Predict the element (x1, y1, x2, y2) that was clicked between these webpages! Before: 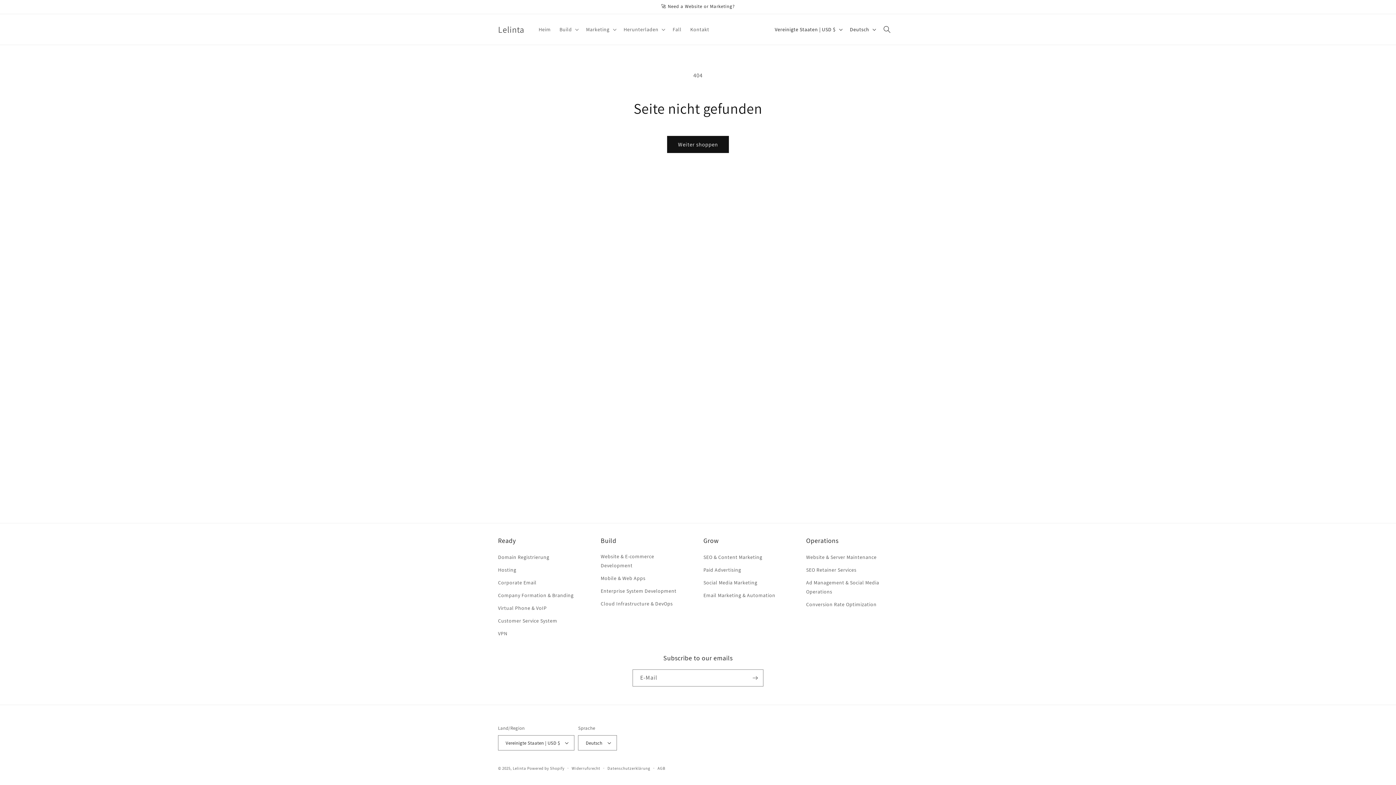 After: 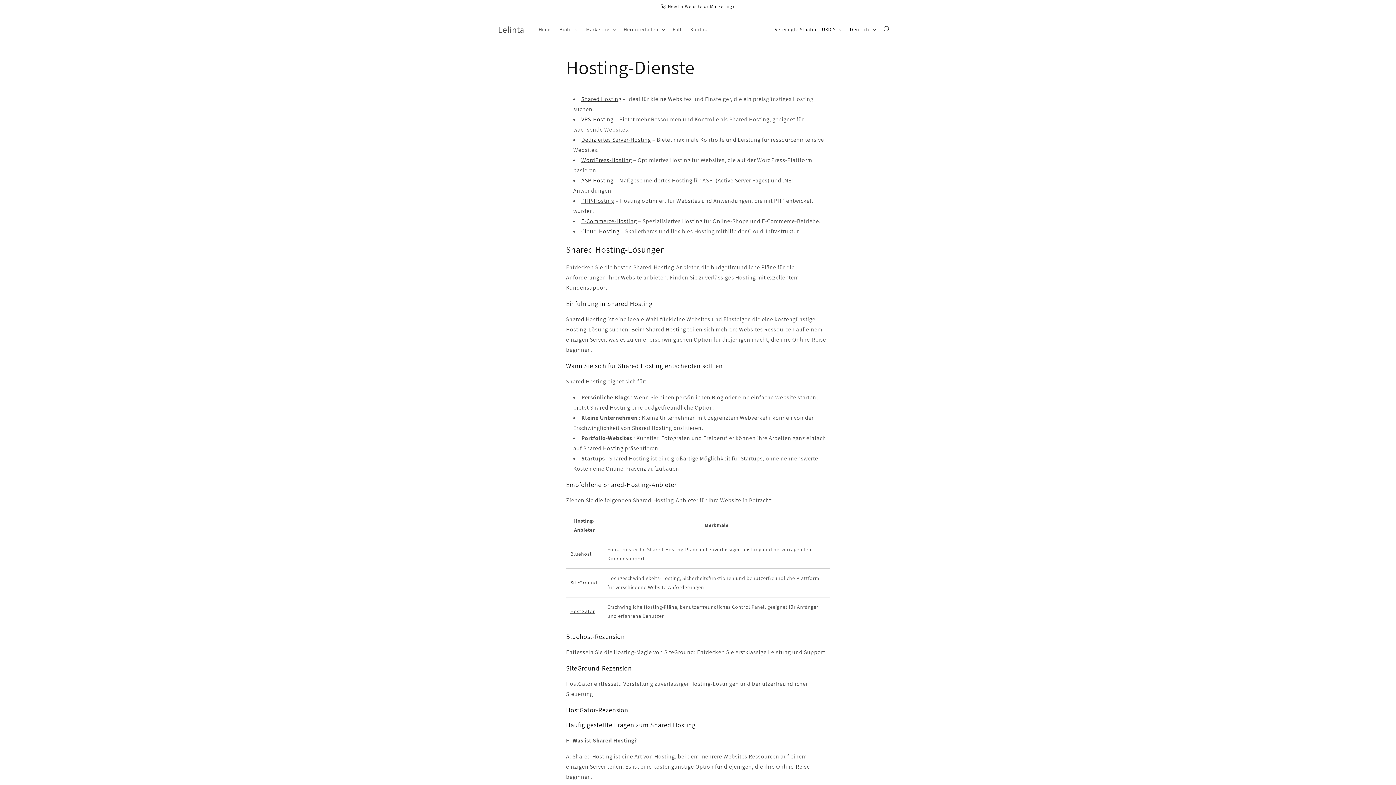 Action: bbox: (498, 564, 516, 576) label: Hosting